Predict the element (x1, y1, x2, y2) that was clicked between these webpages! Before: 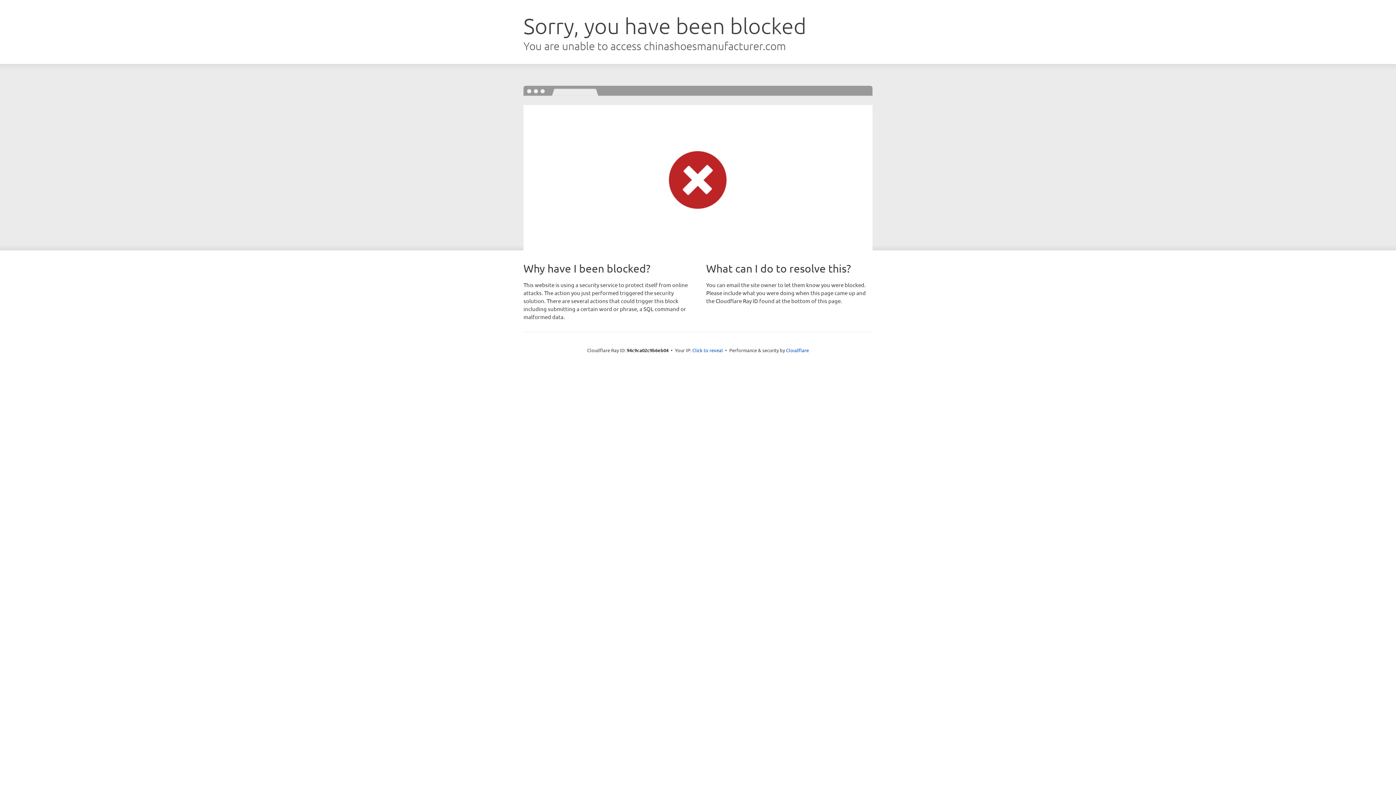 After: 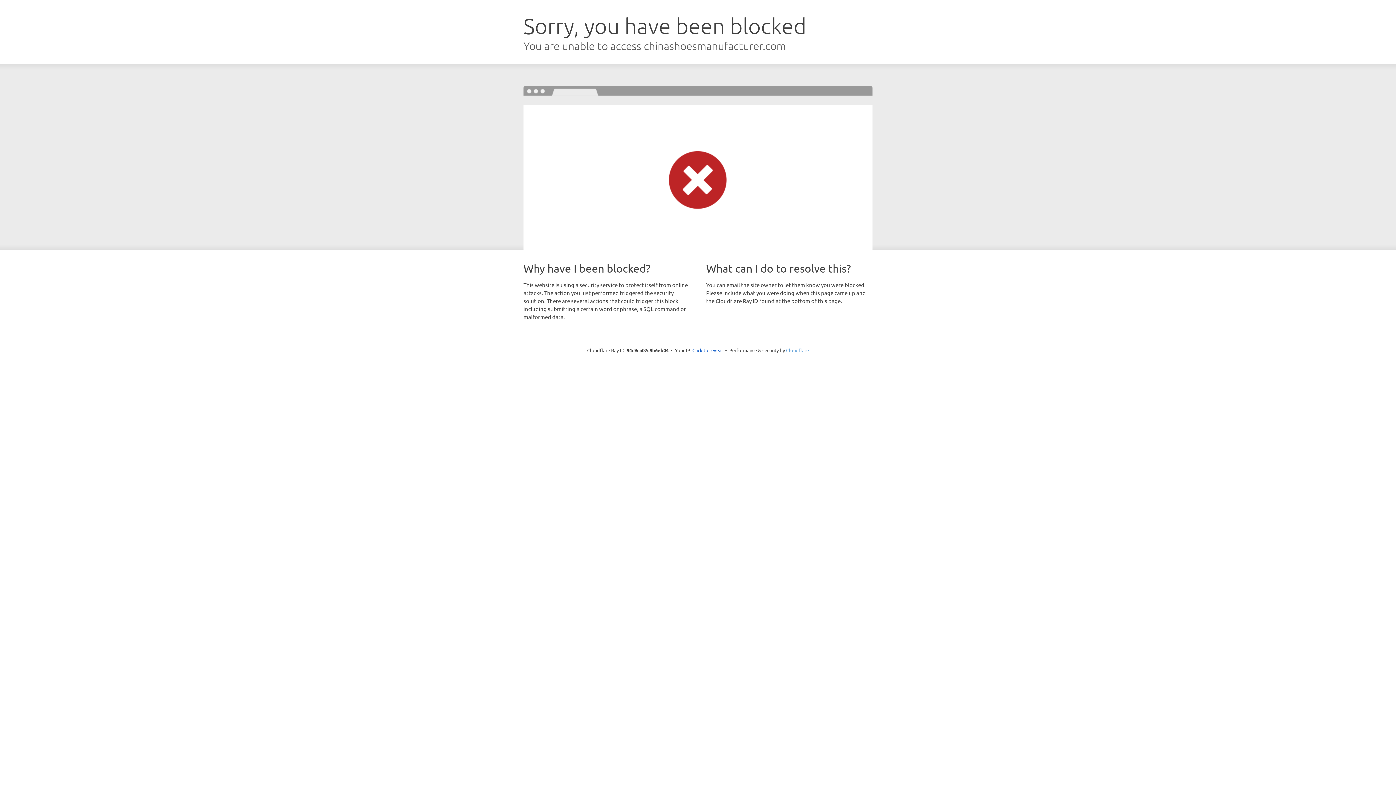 Action: bbox: (786, 347, 809, 353) label: Cloudflare